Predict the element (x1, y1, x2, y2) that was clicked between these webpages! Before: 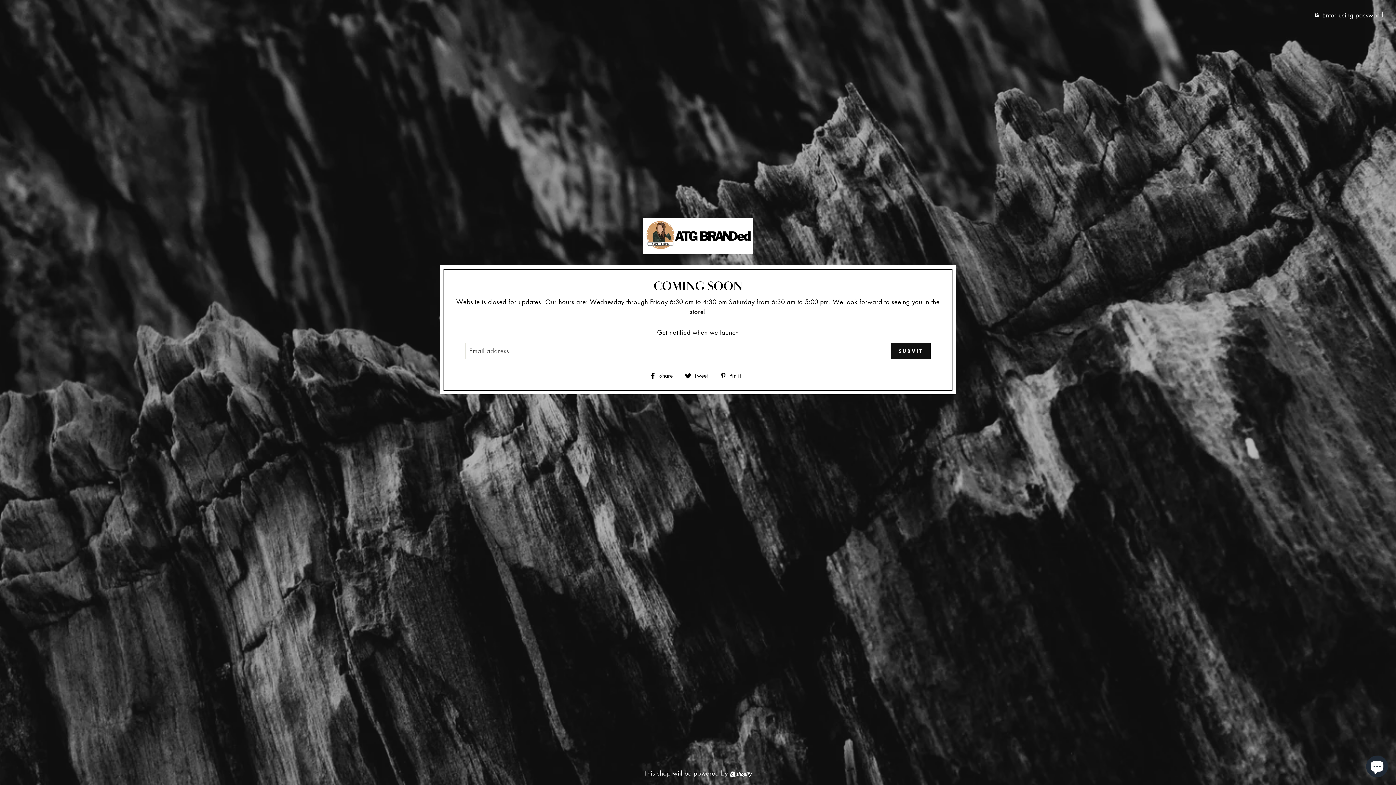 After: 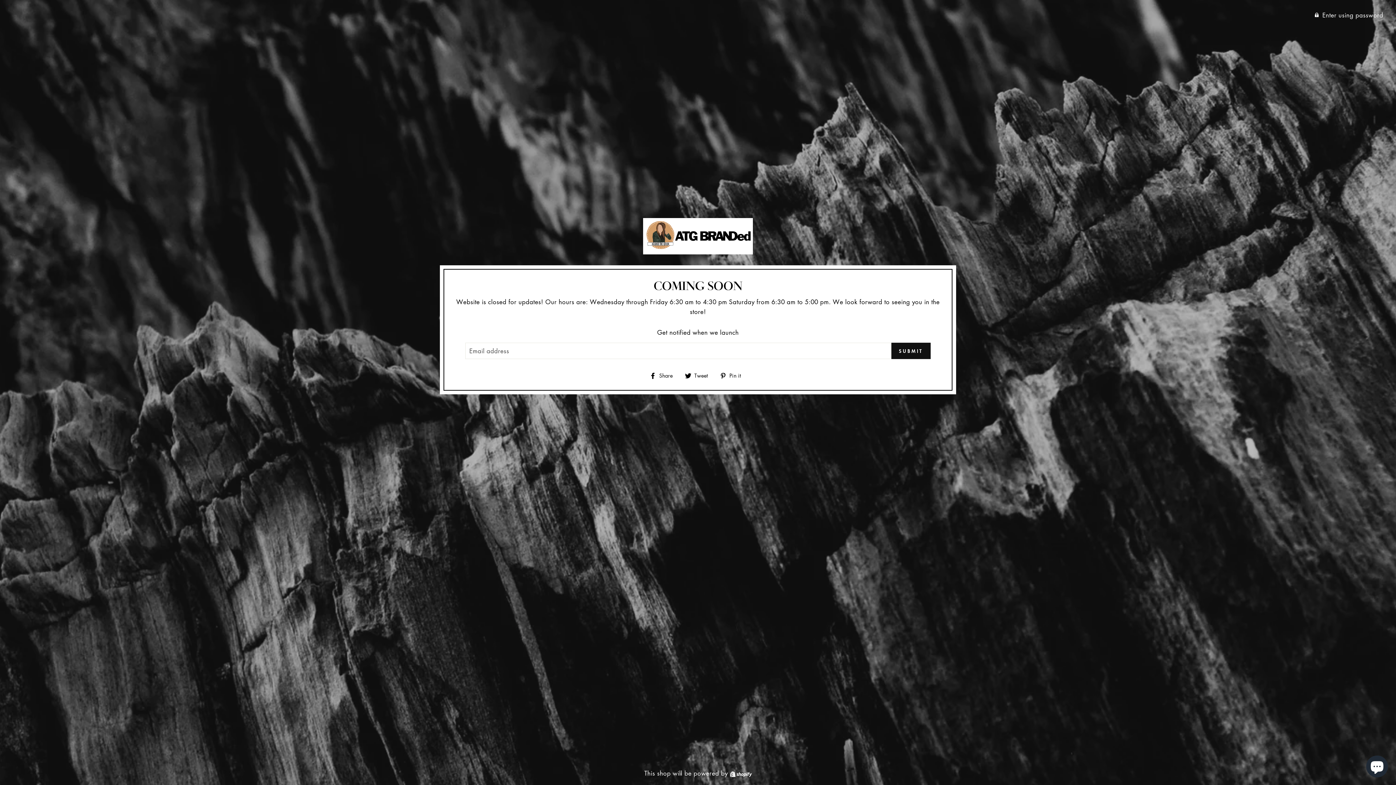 Action: label:  Share
Share on Facebook bbox: (649, 370, 678, 380)